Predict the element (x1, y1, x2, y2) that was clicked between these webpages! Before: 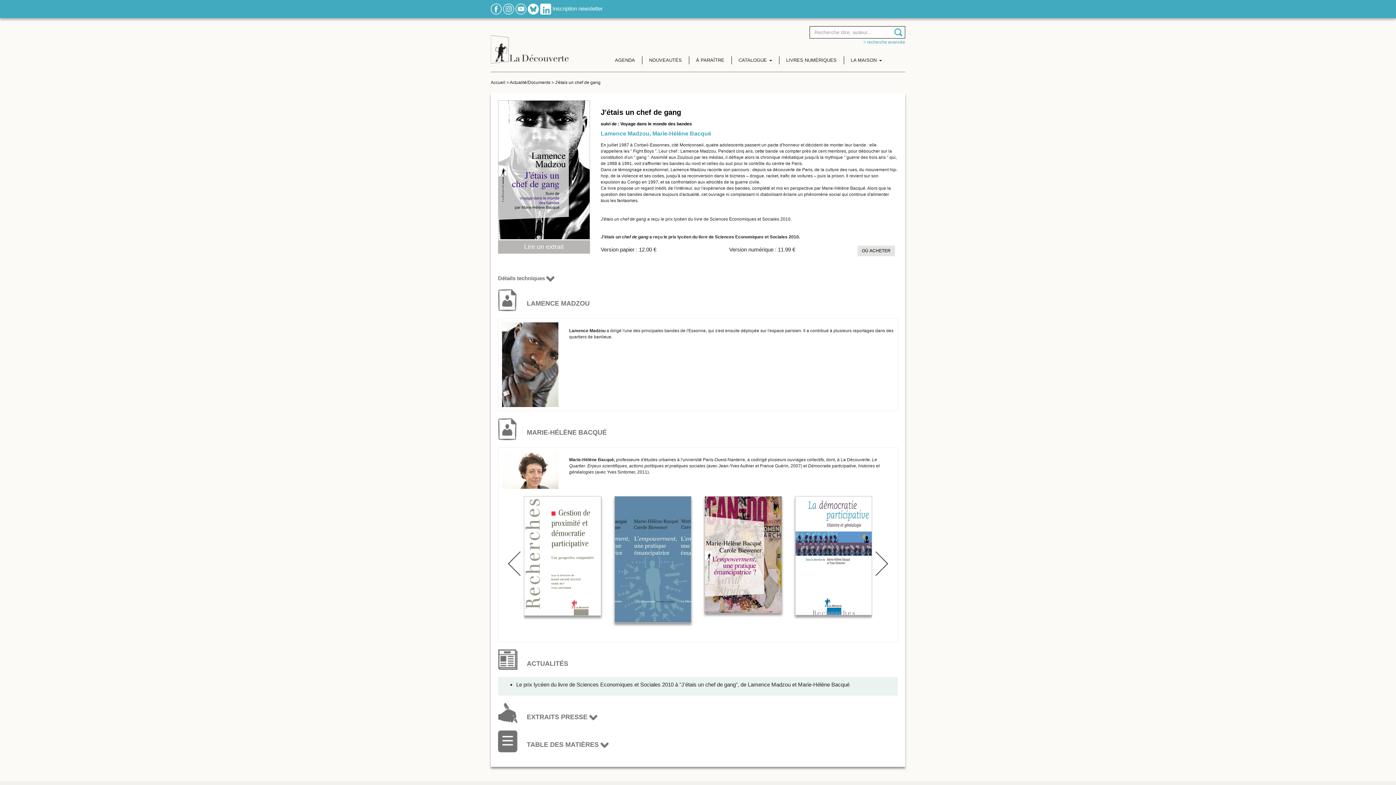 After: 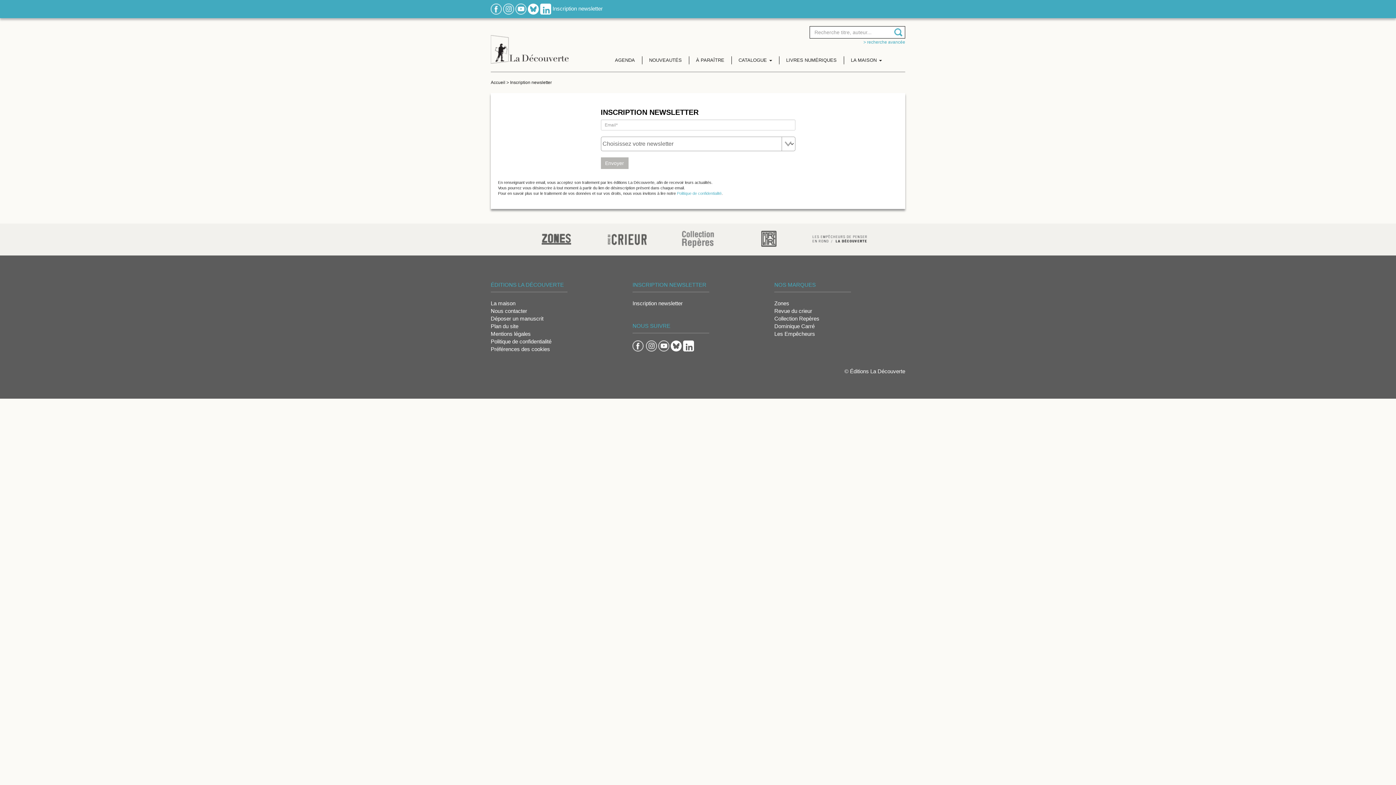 Action: label: Inscription newsletter bbox: (552, 5, 602, 11)